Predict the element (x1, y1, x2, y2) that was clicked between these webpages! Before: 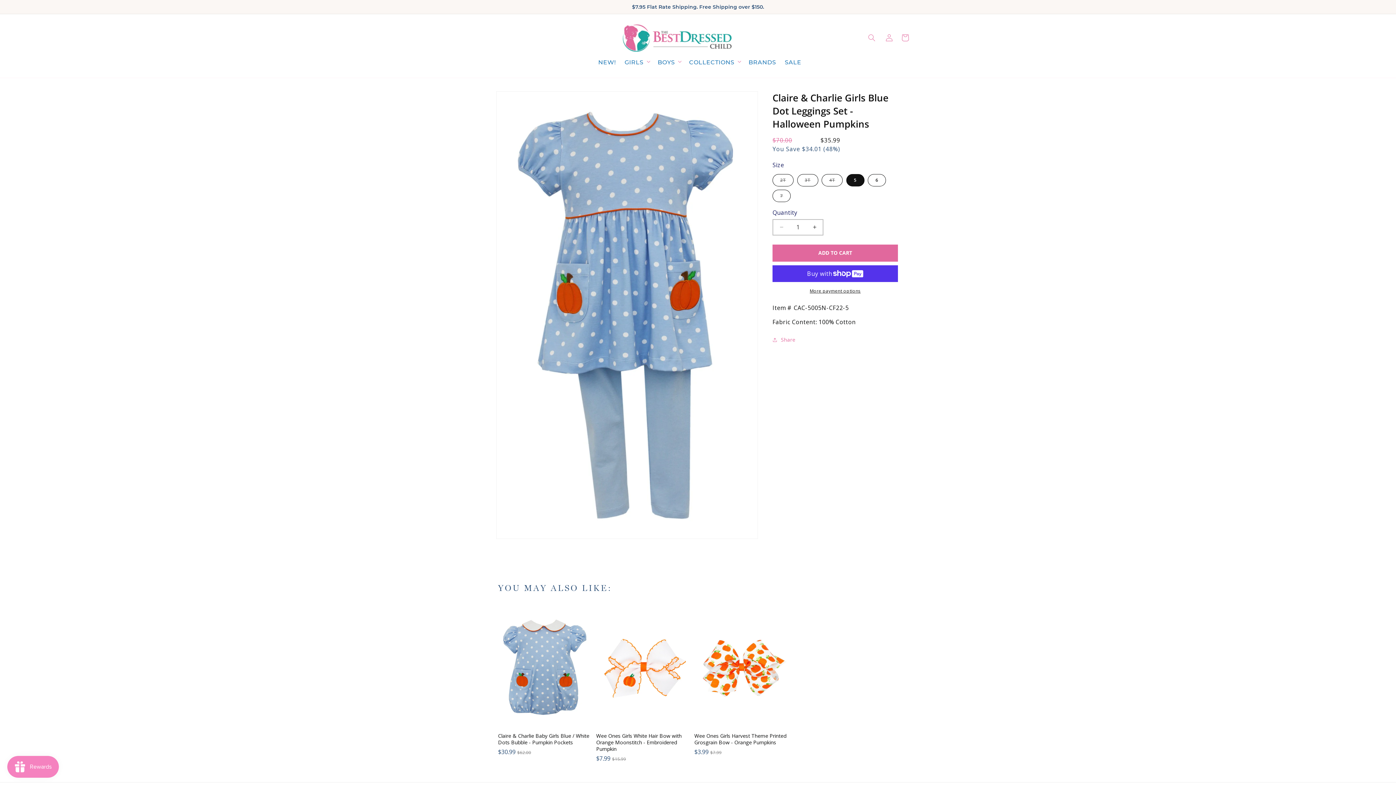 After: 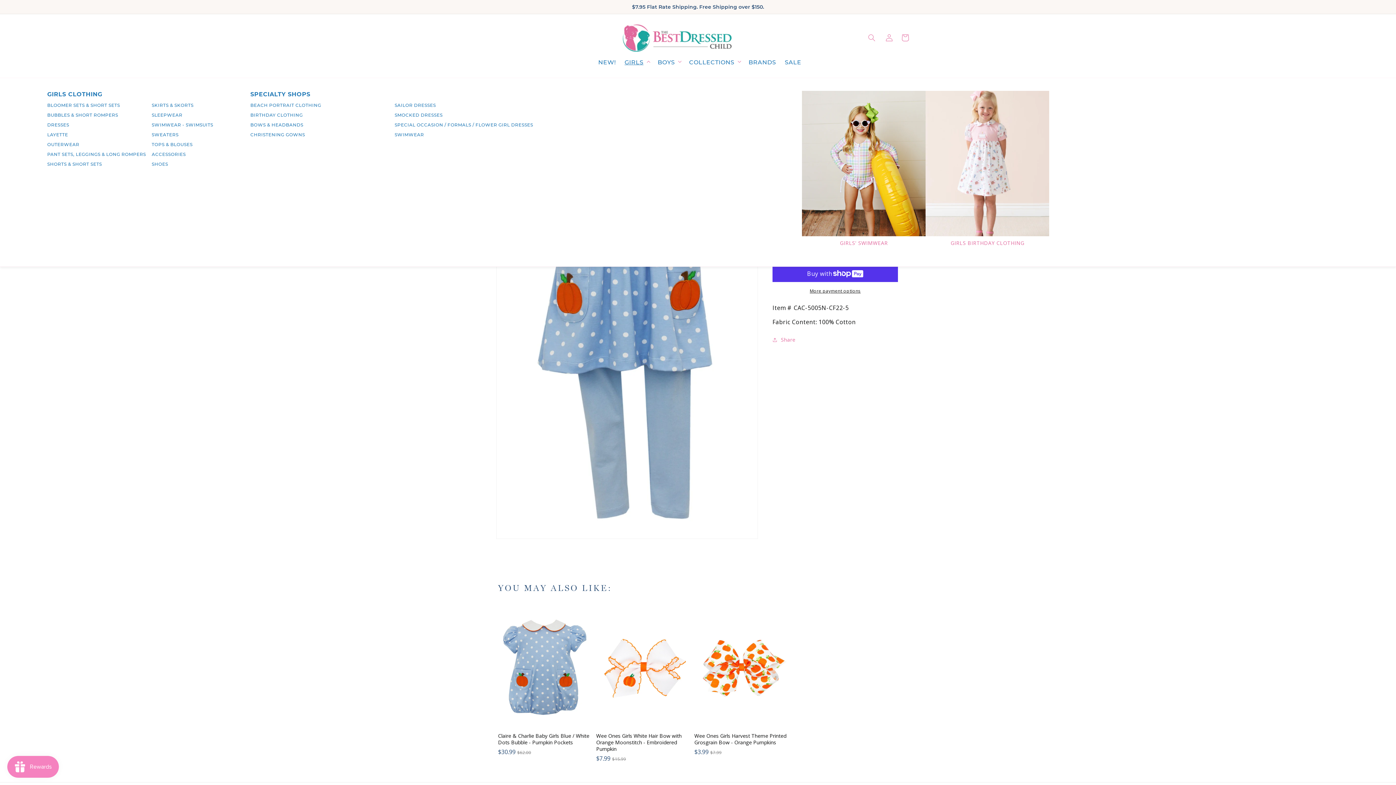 Action: bbox: (620, 54, 653, 70) label: GIRLS